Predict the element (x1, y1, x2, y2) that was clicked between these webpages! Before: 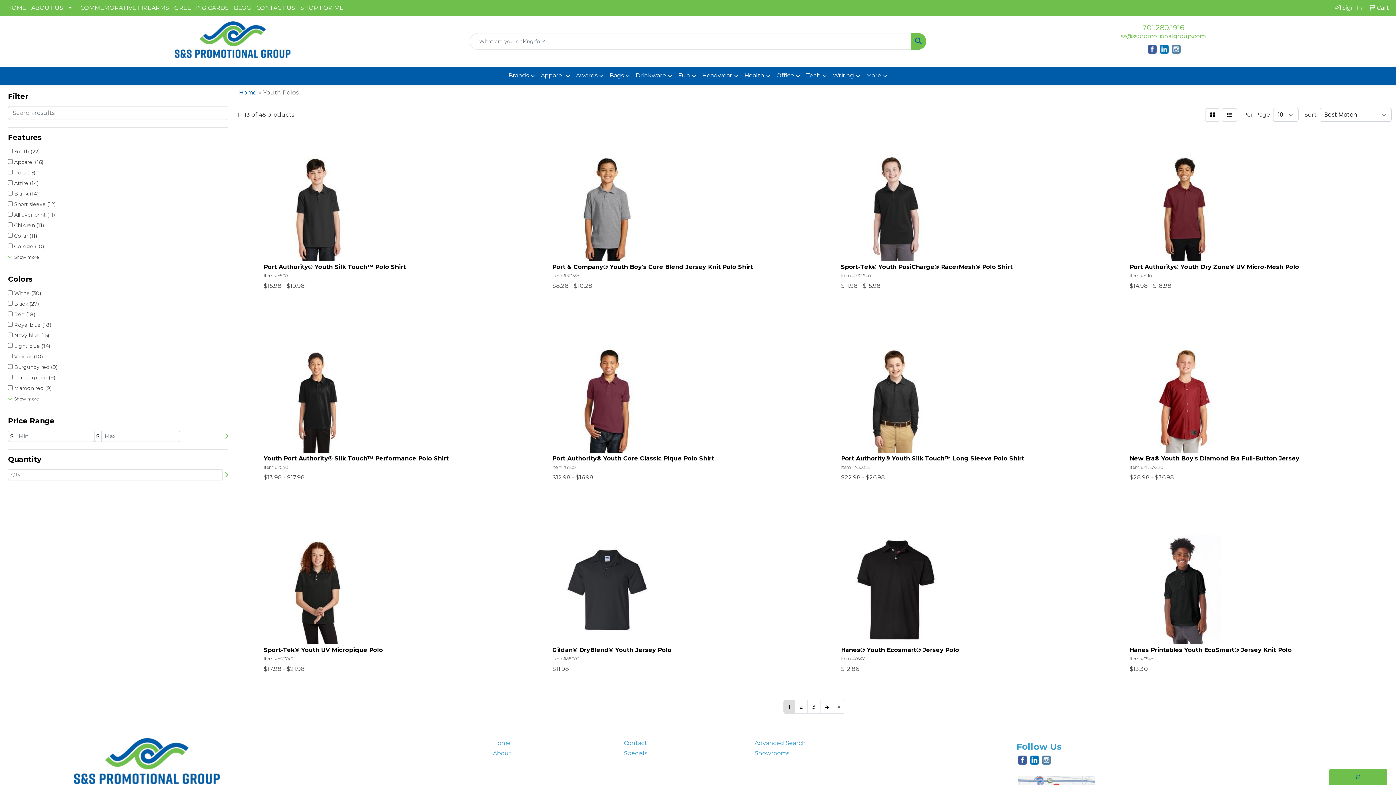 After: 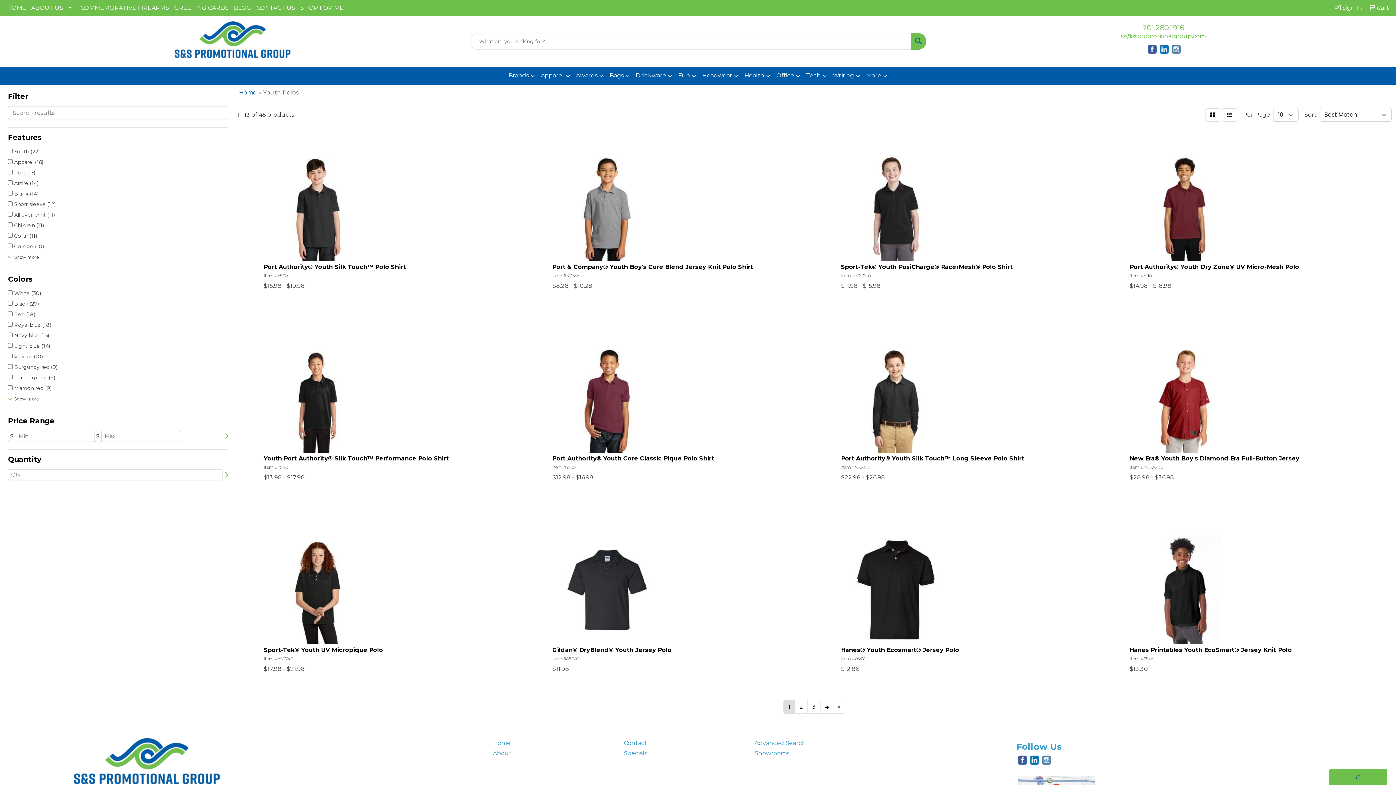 Action: bbox: (1042, 756, 1051, 763)